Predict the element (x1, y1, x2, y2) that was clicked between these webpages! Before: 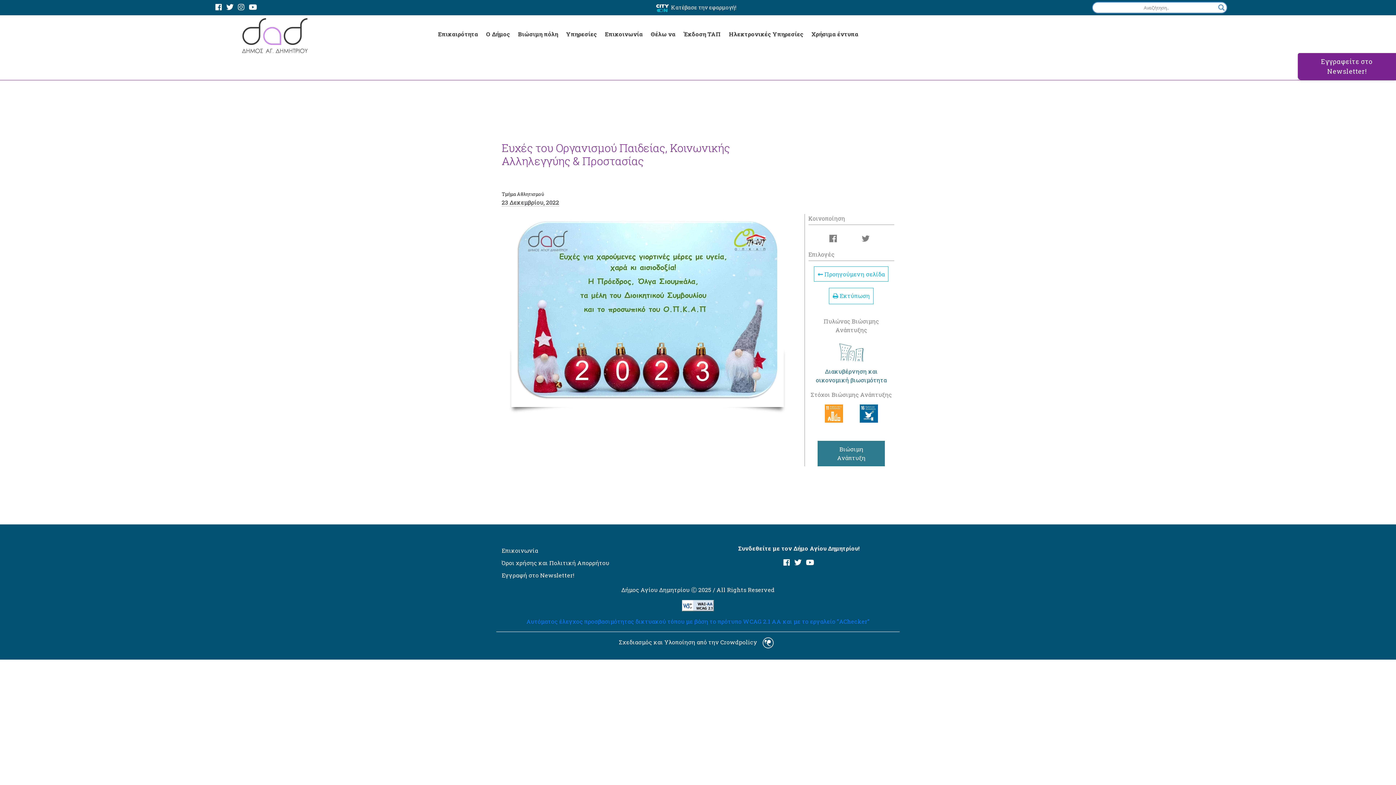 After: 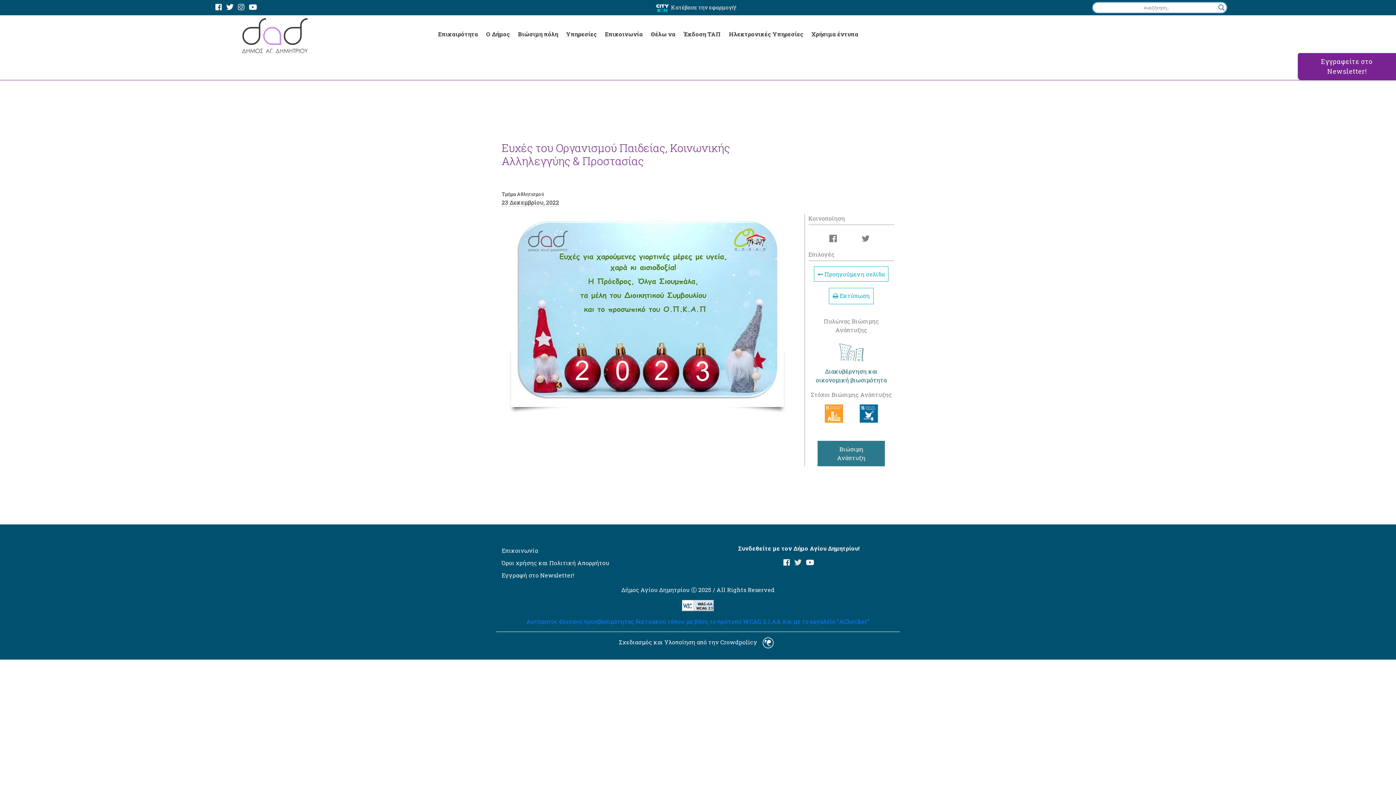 Action: bbox: (794, 559, 801, 566)